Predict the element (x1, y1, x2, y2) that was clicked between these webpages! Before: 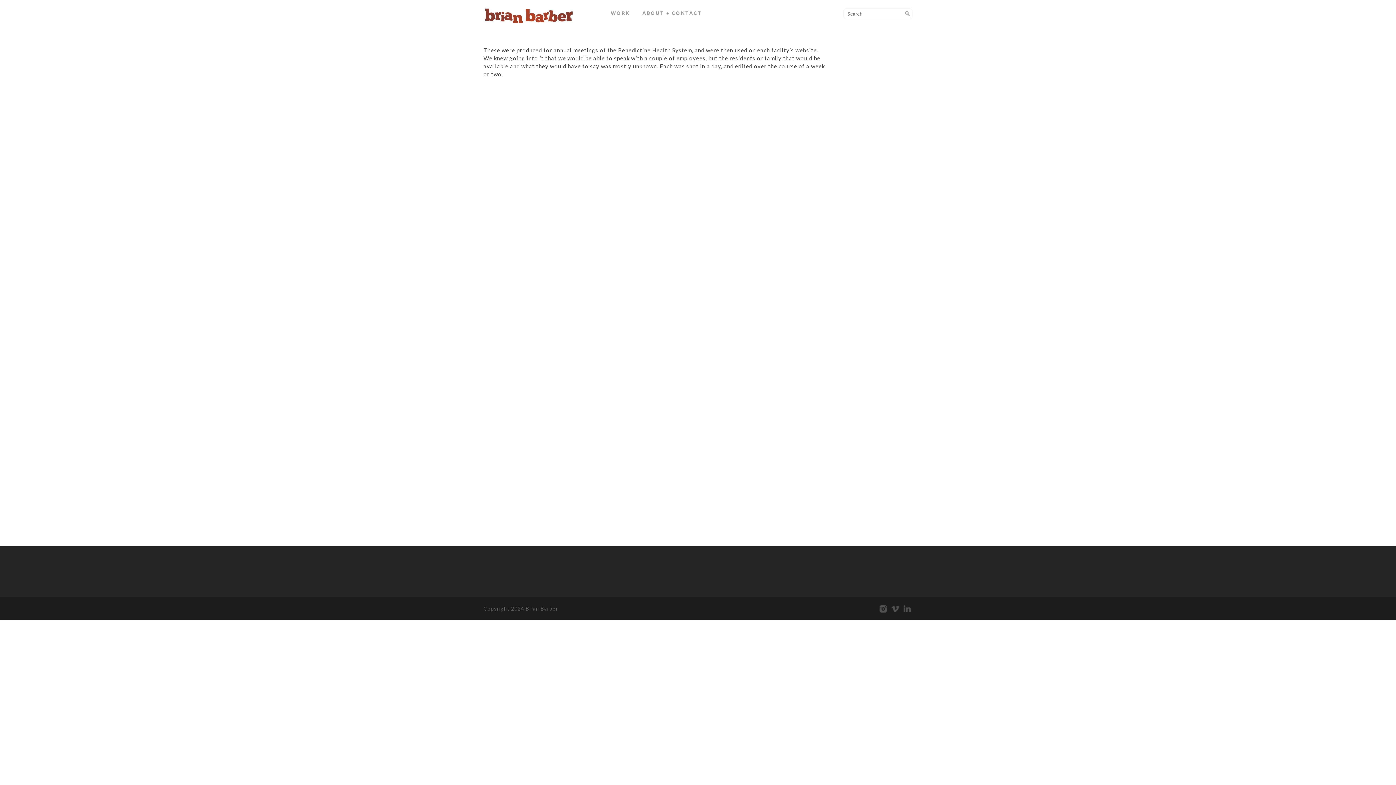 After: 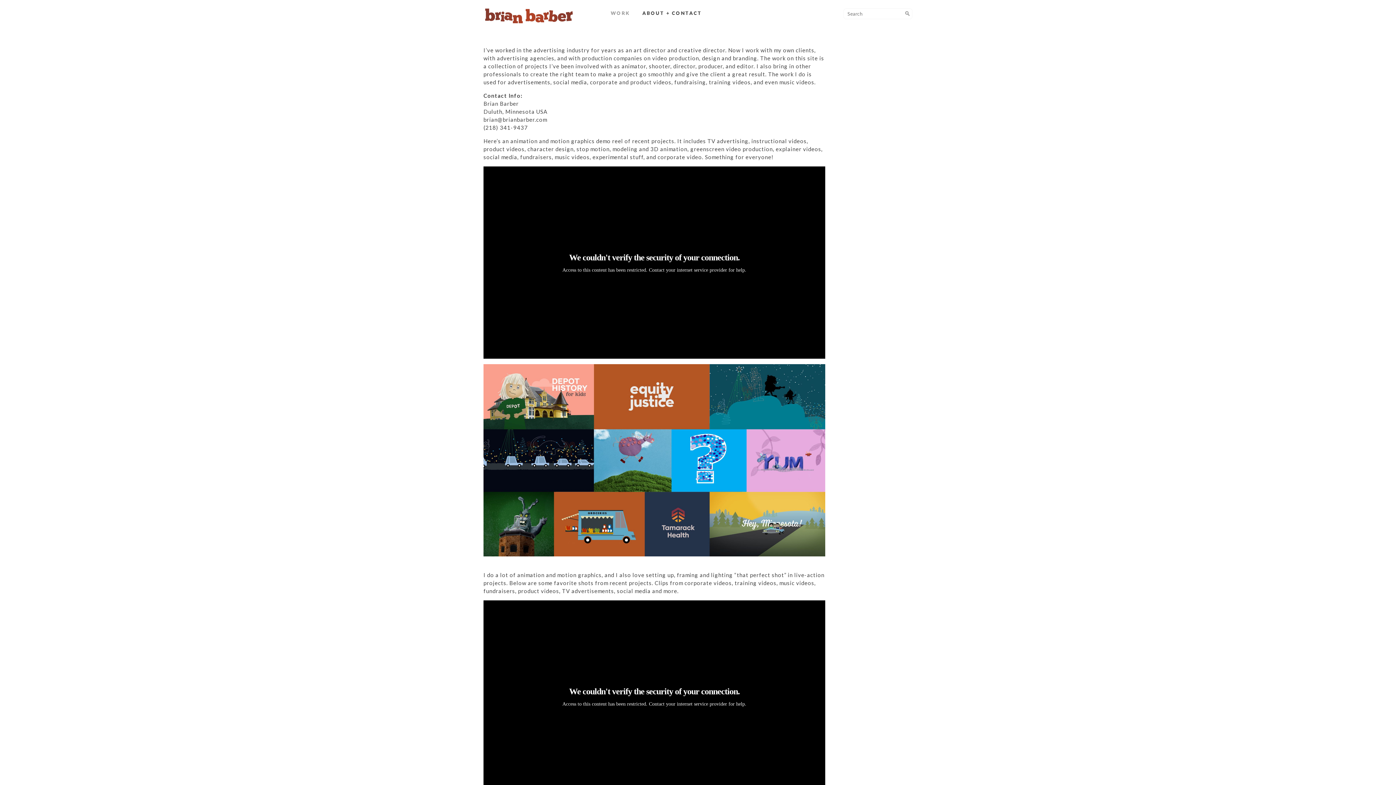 Action: label: ABOUT + CONTACT bbox: (637, 8, 707, 18)